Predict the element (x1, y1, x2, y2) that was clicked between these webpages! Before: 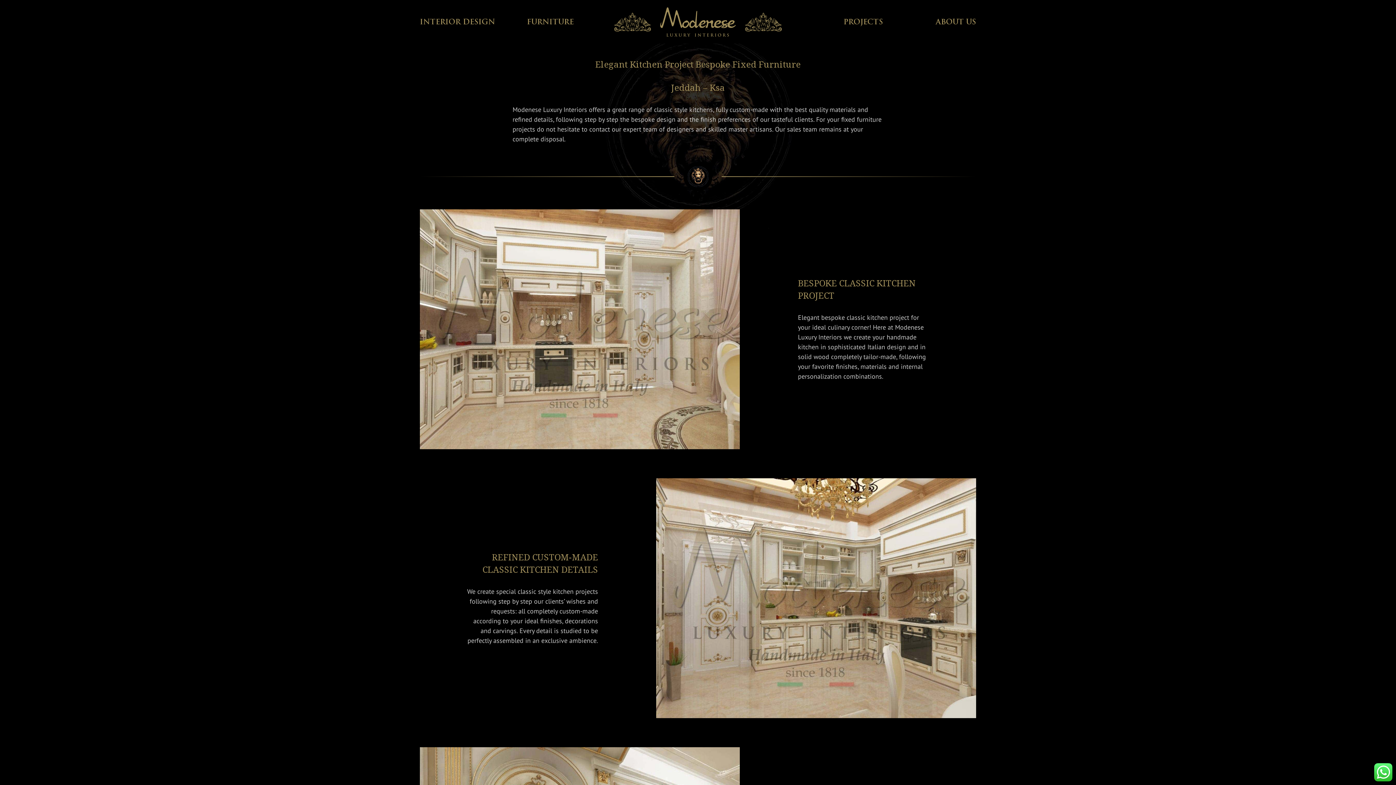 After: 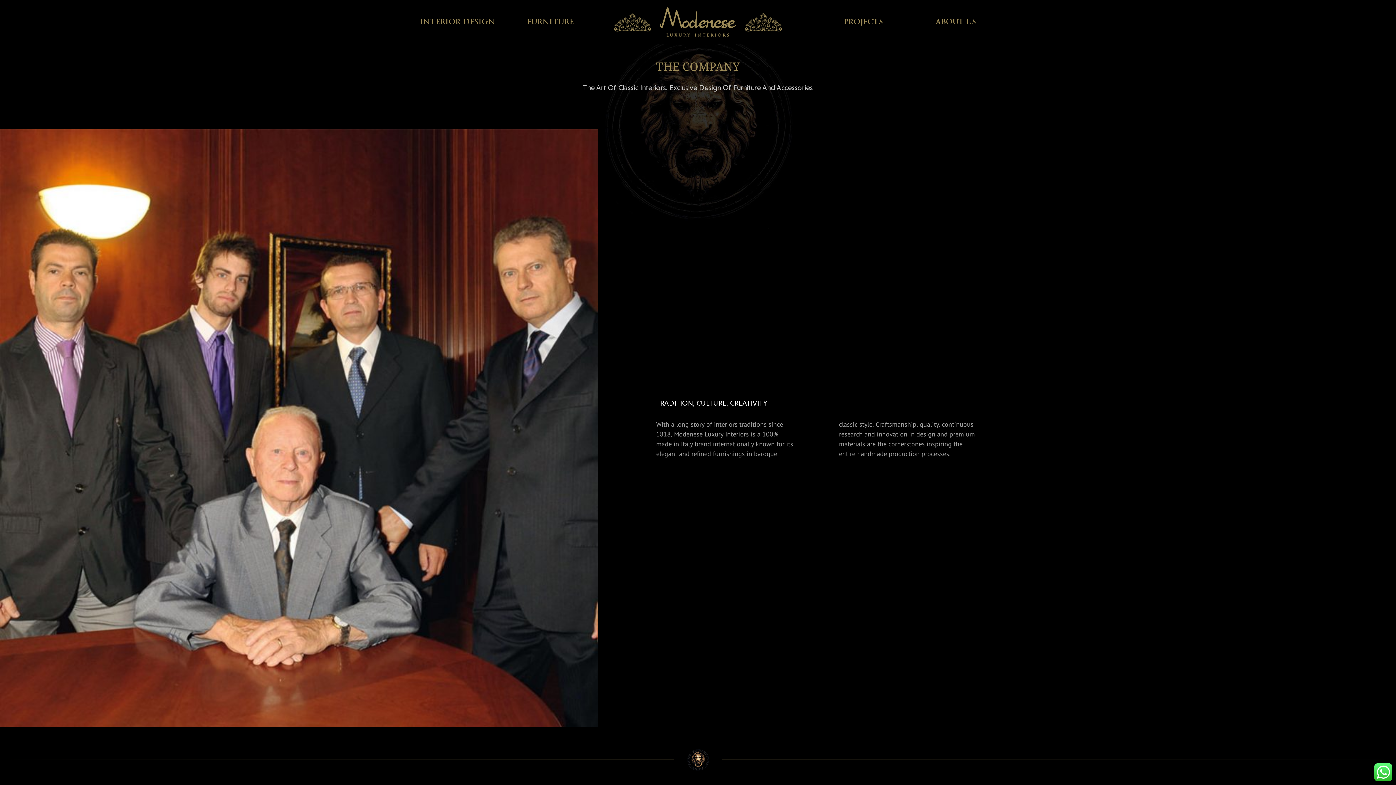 Action: bbox: (935, 14, 976, 29) label: ABOUT US